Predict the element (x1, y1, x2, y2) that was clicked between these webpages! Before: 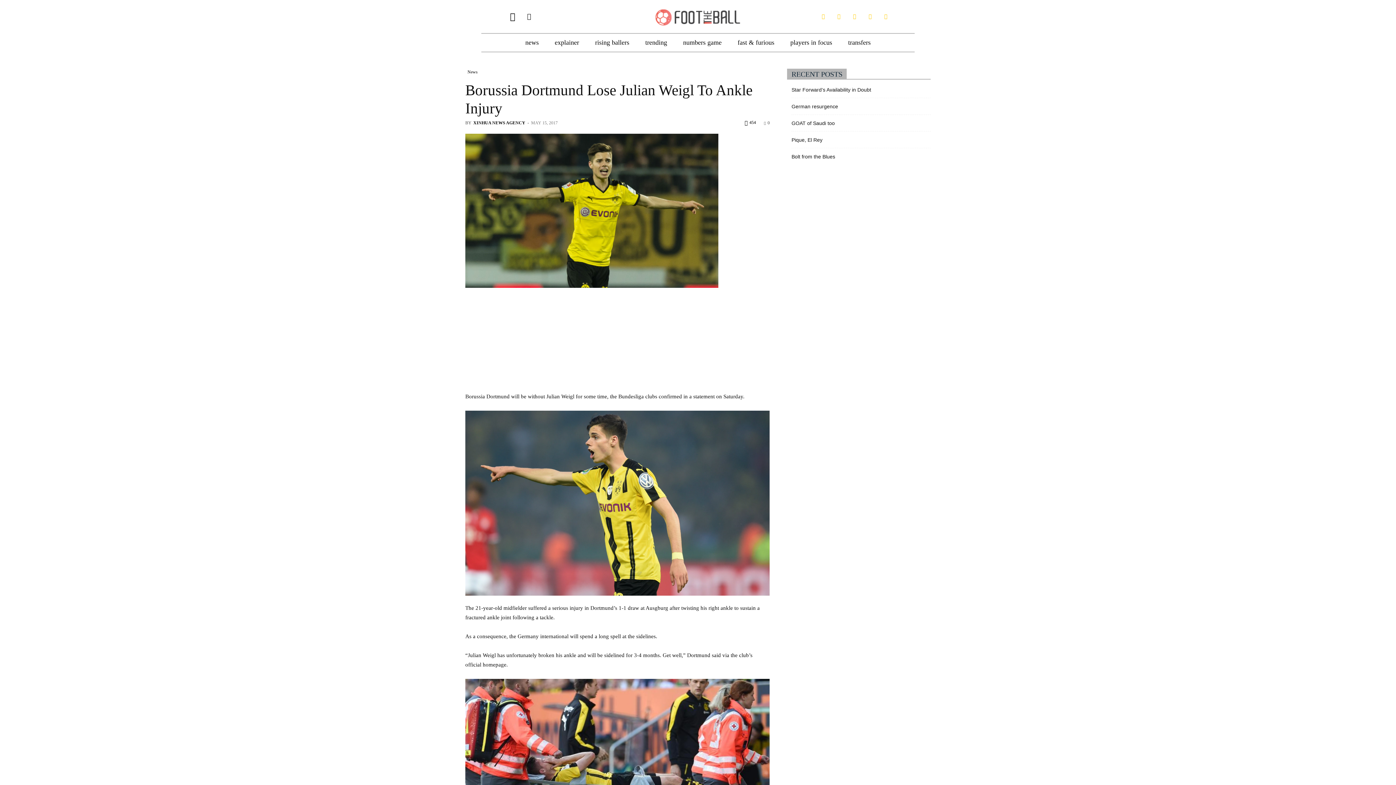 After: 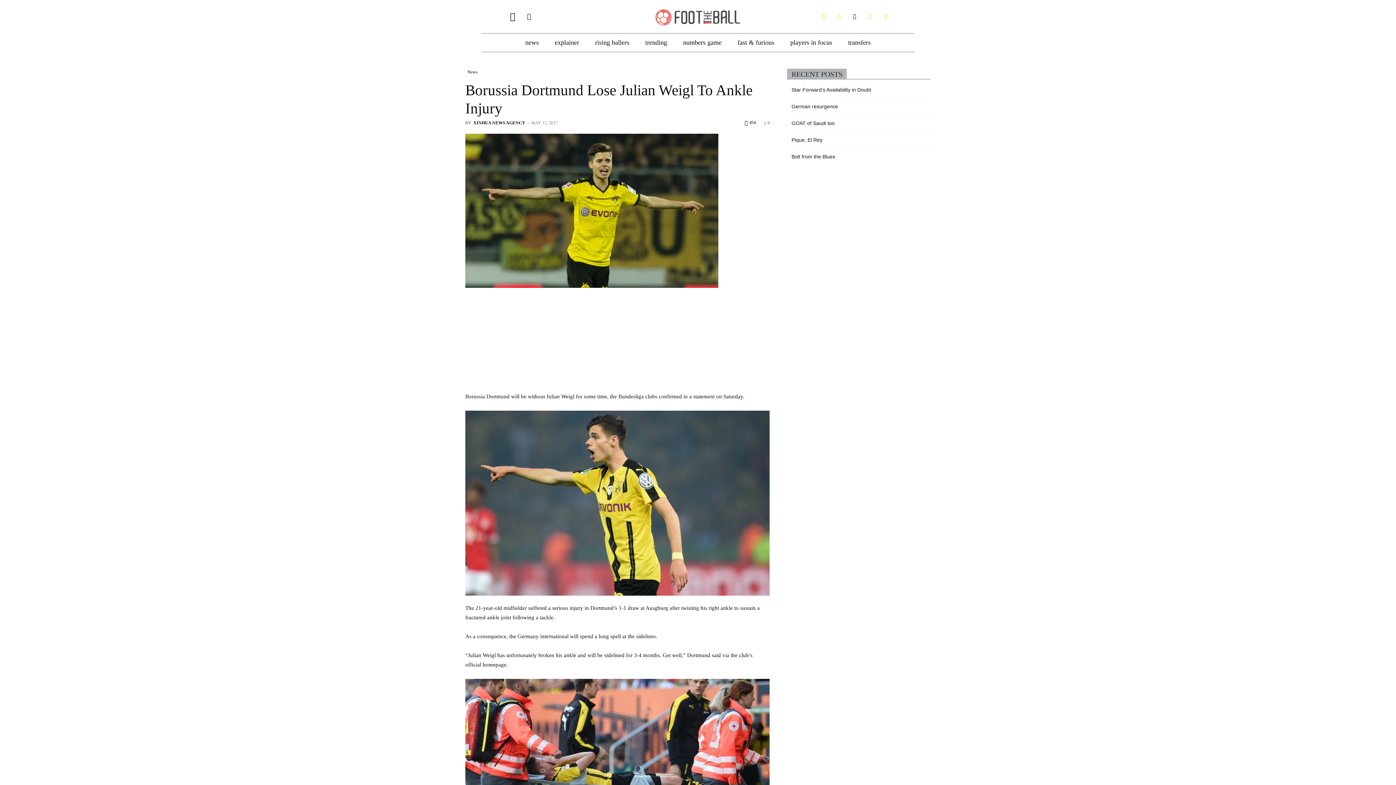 Action: bbox: (848, 10, 861, 22)